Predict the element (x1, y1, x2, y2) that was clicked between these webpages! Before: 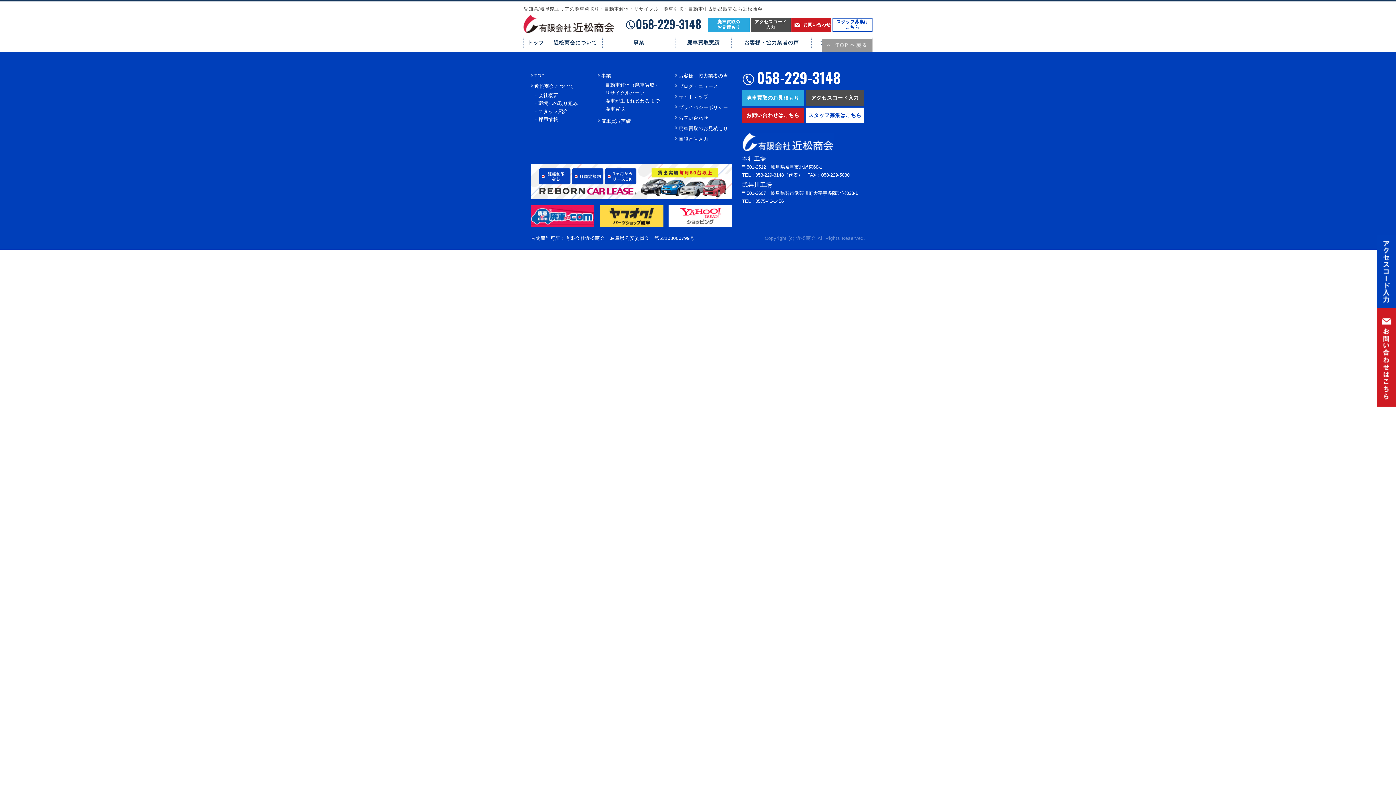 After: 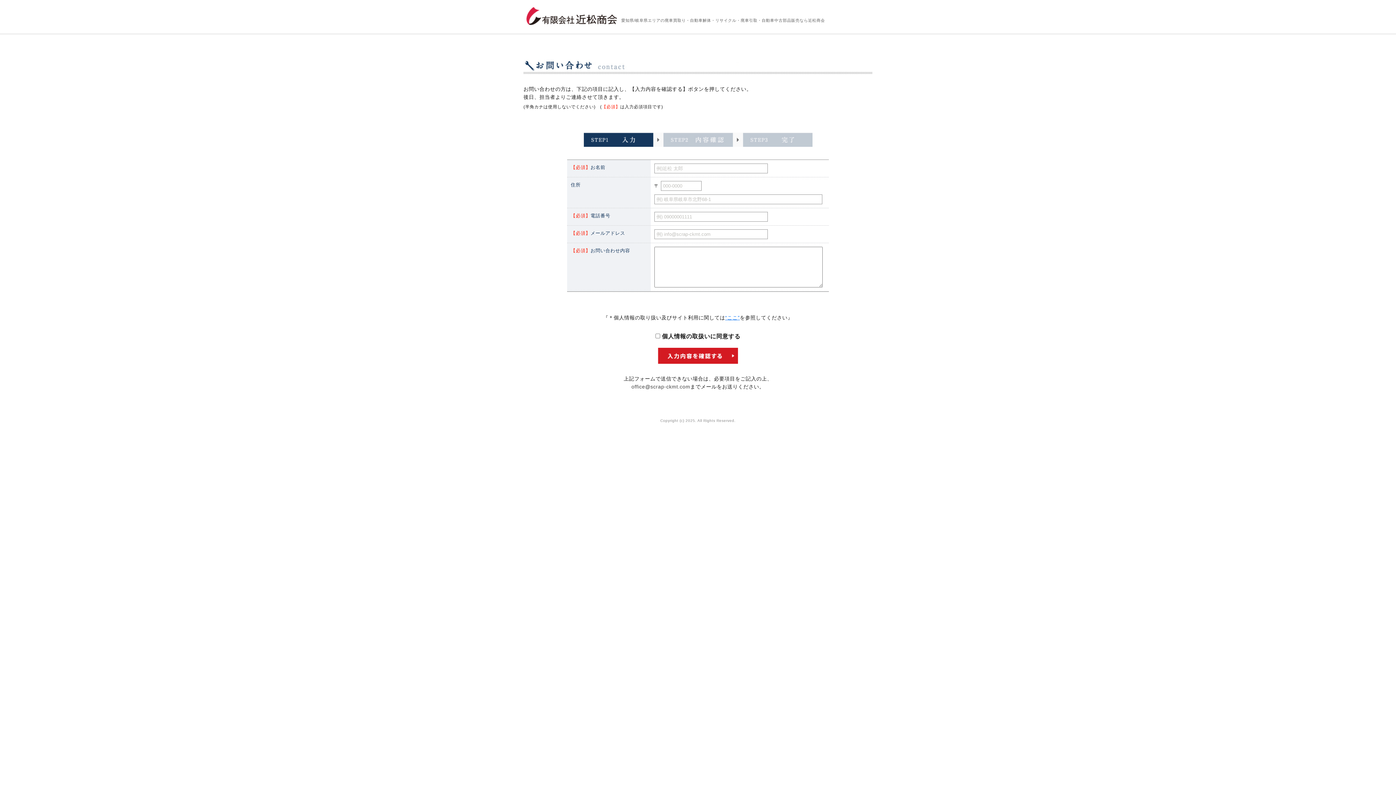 Action: bbox: (1377, 401, 1396, 406)